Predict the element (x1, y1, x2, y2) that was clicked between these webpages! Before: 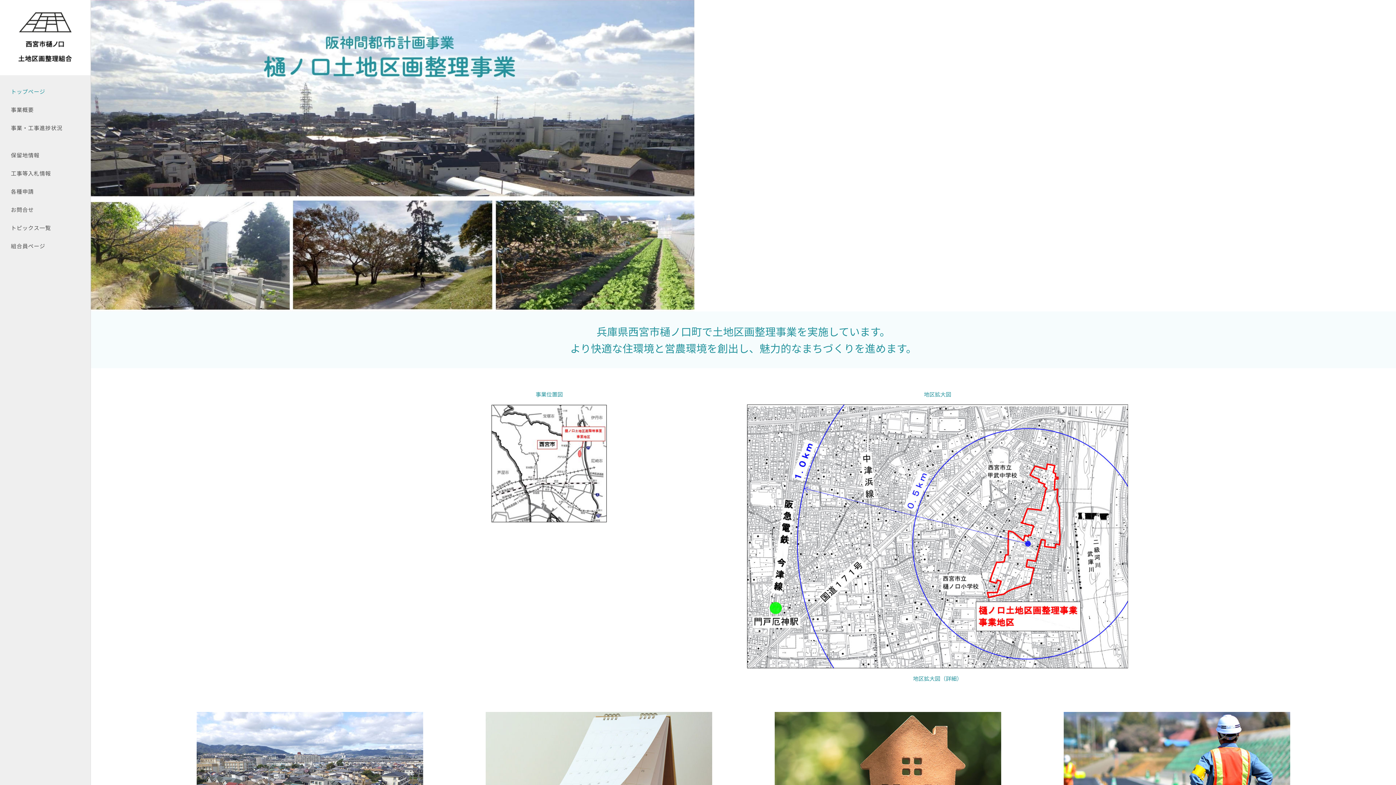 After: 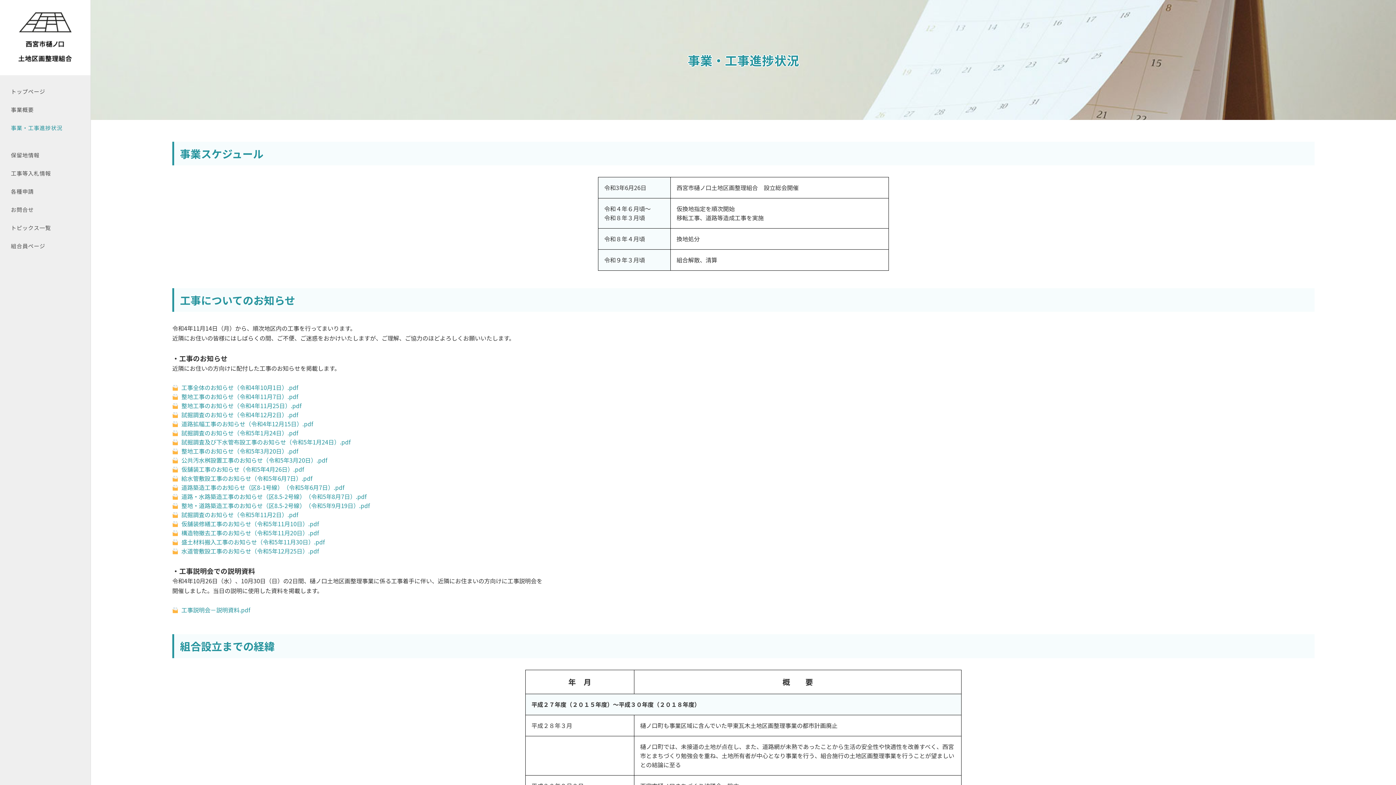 Action: label: 事業・工事進捗状況 bbox: (10, 118, 79, 137)